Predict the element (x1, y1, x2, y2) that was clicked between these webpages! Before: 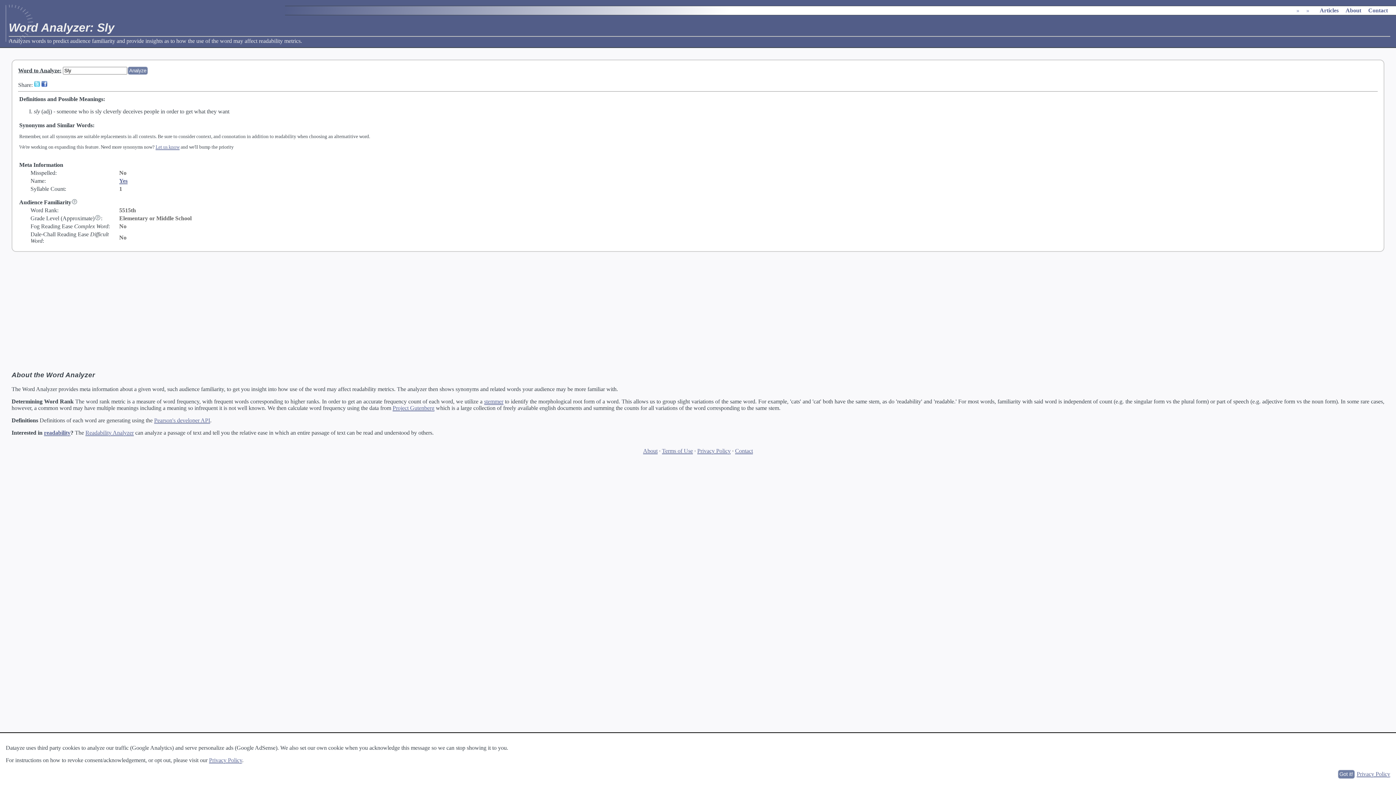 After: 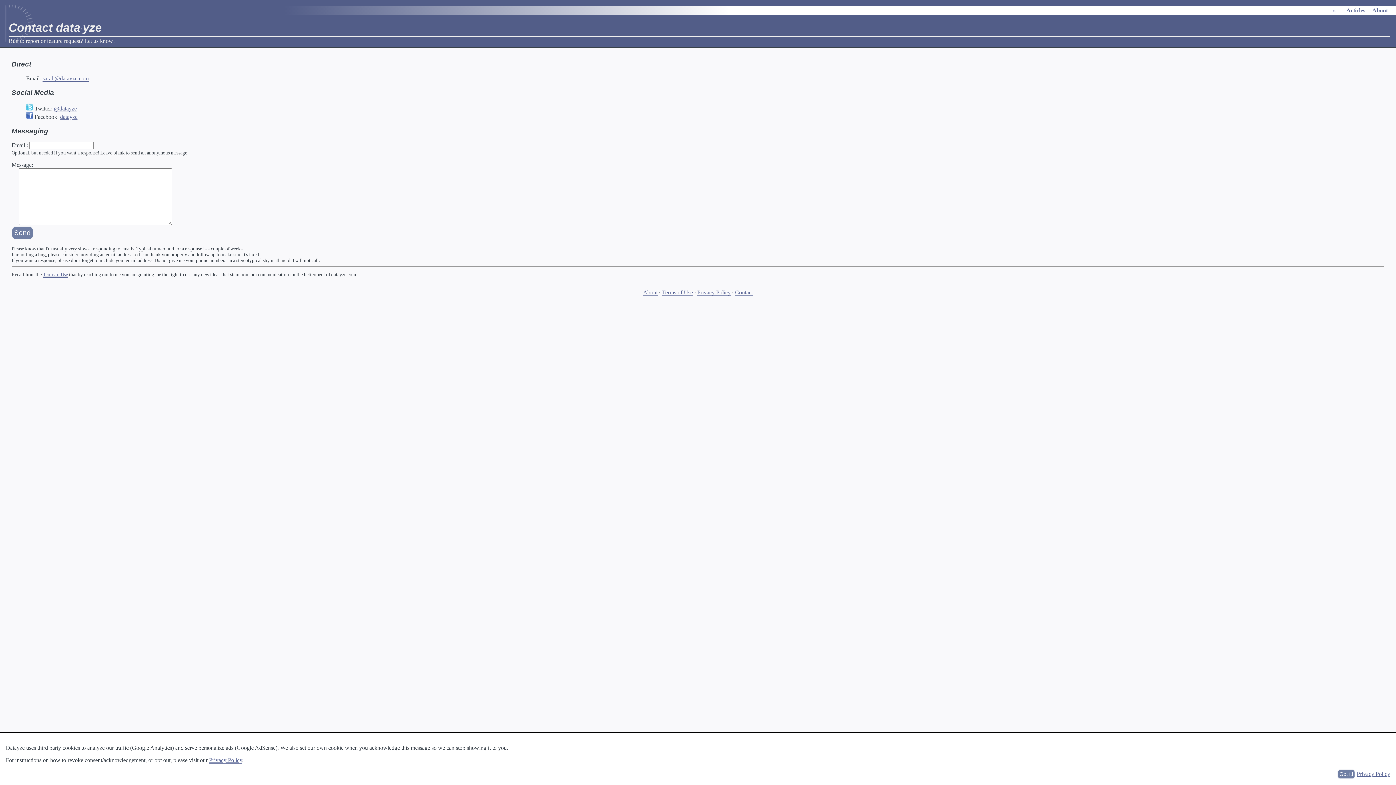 Action: label: Contact bbox: (1365, 6, 1391, 14)